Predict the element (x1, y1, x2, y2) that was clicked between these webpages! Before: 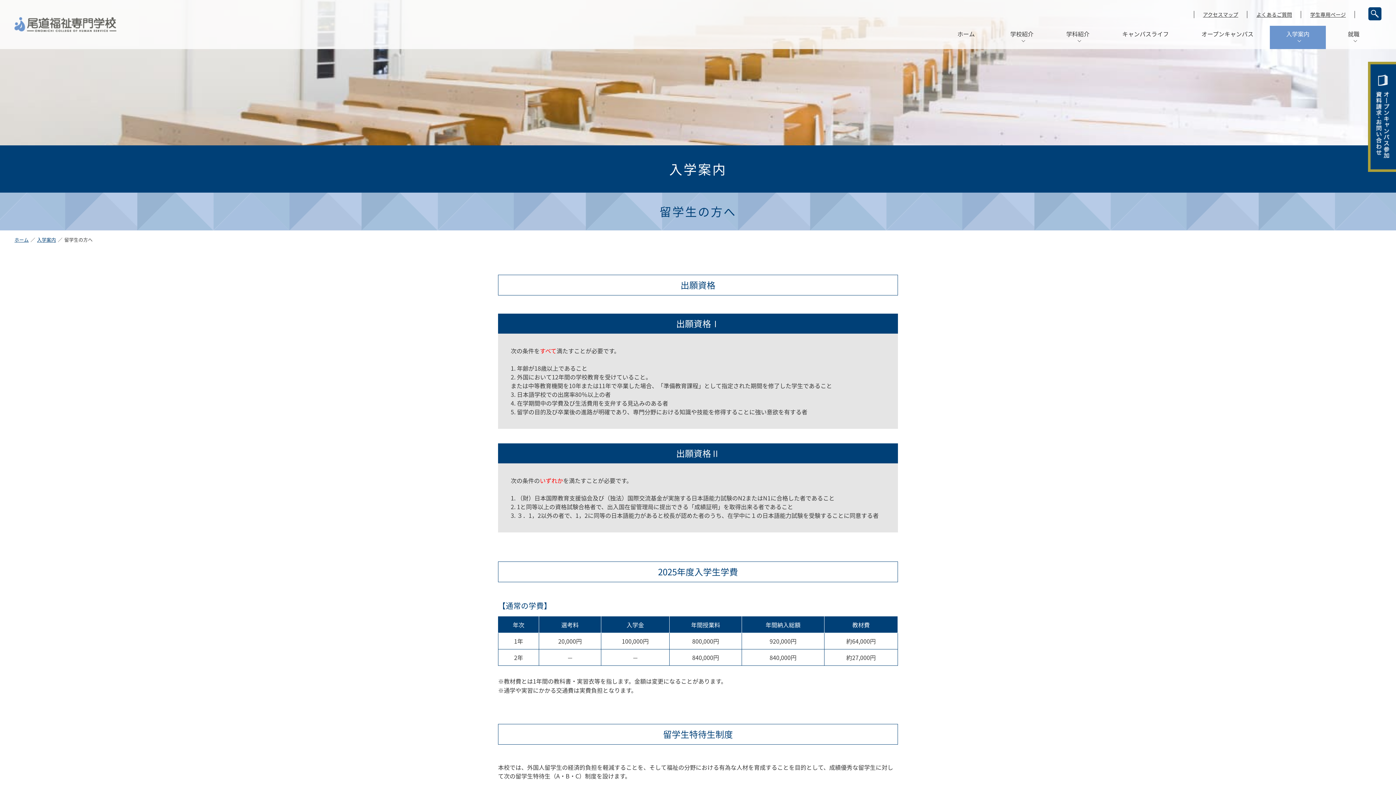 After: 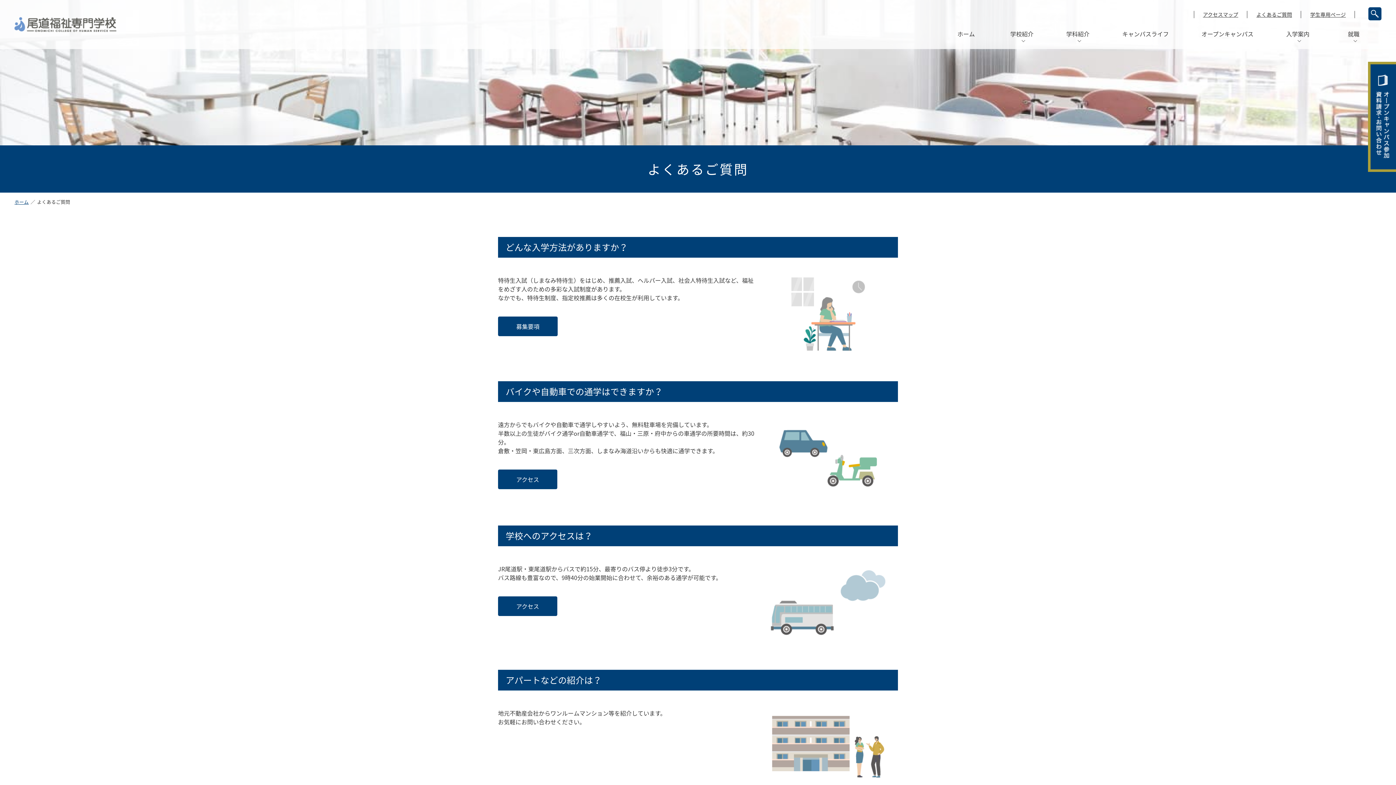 Action: label: よくあるご質問 bbox: (1247, 10, 1301, 18)